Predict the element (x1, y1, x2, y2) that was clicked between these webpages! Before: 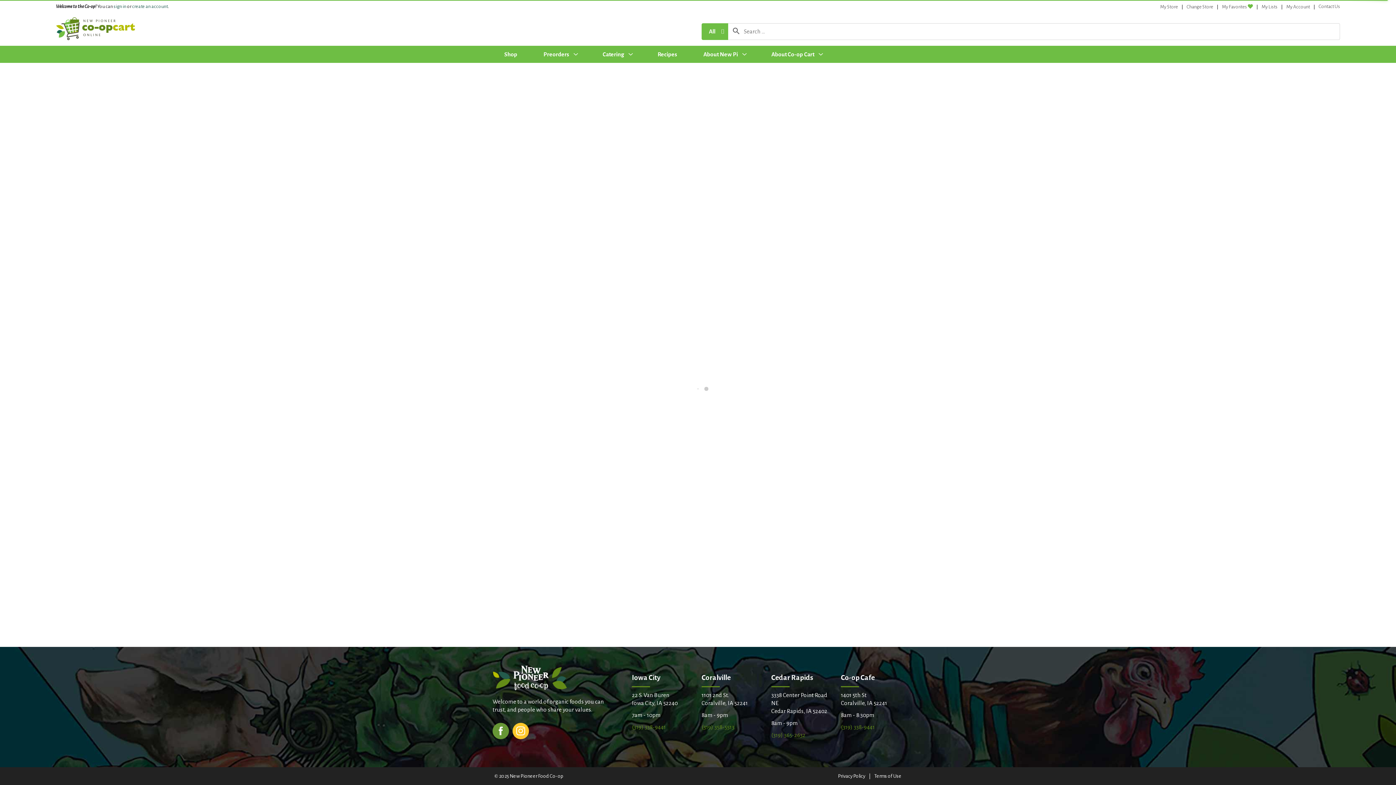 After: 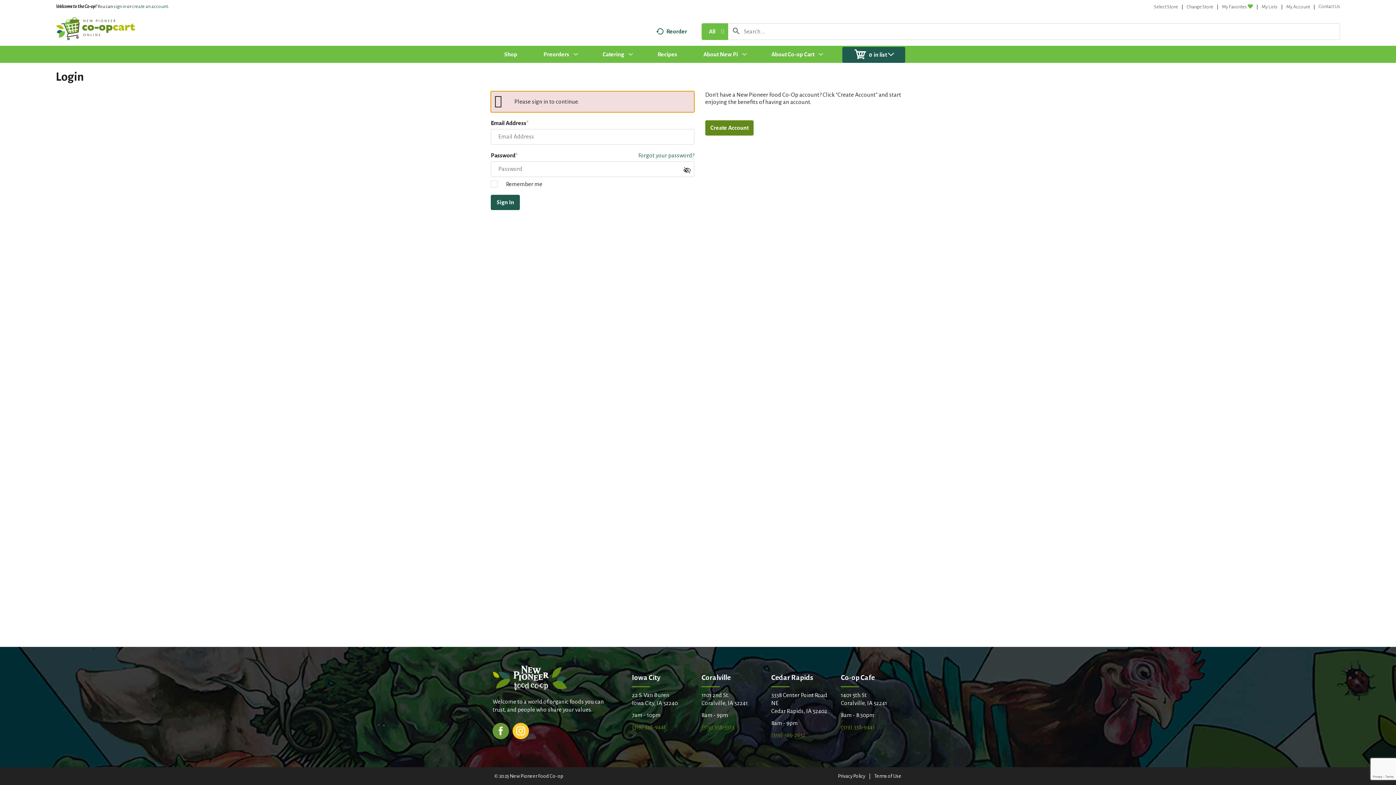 Action: bbox: (1261, 4, 1277, 9) label: My Lists